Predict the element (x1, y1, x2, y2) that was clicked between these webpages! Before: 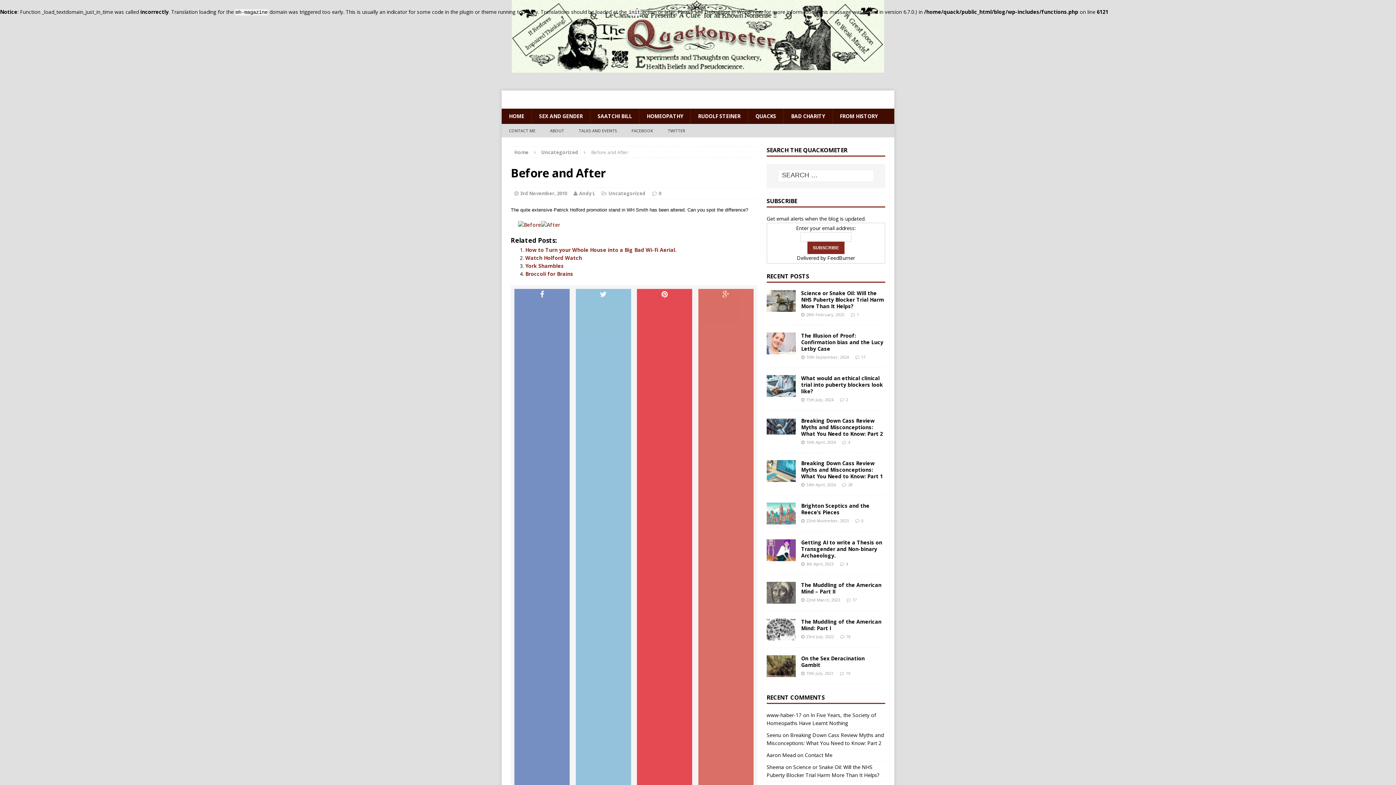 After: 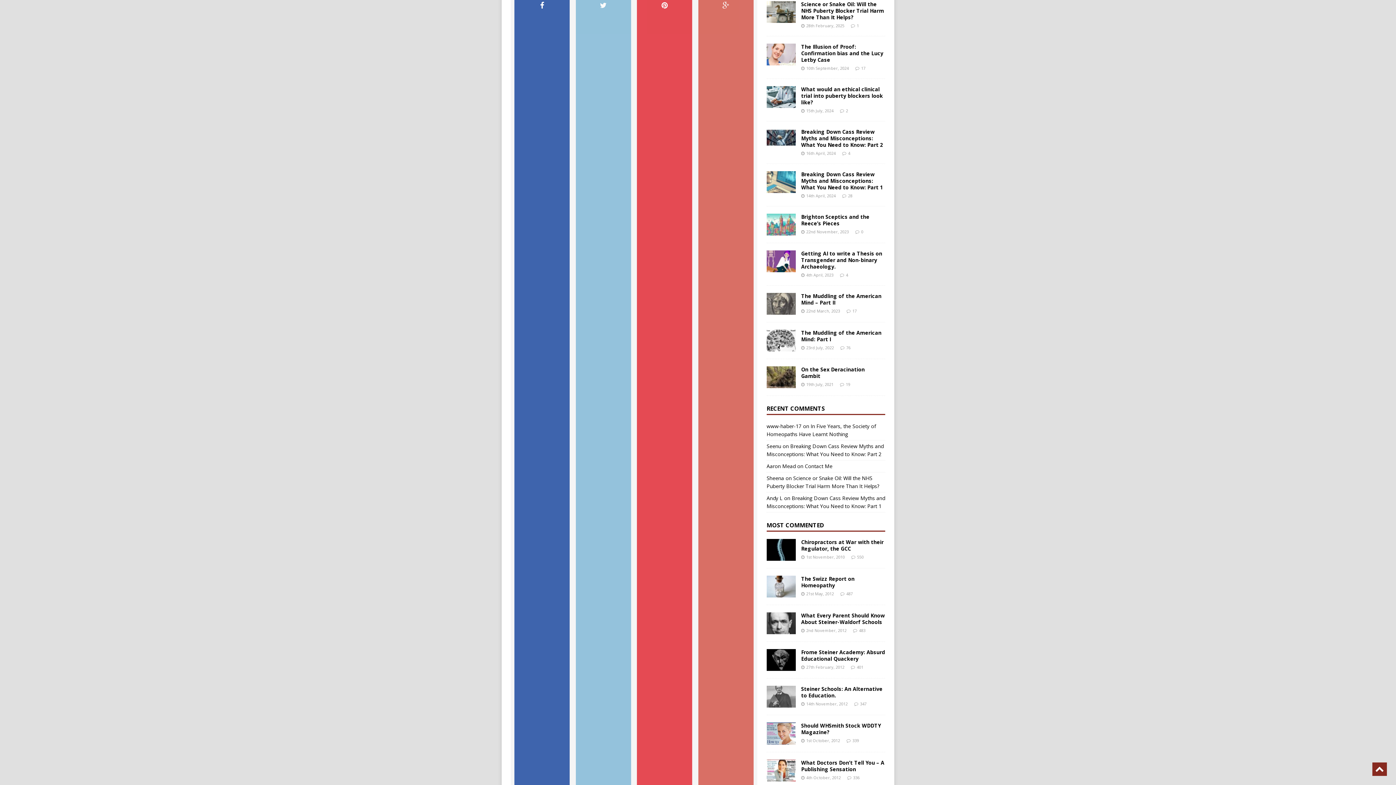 Action: bbox: (514, 289, 569, 1078)